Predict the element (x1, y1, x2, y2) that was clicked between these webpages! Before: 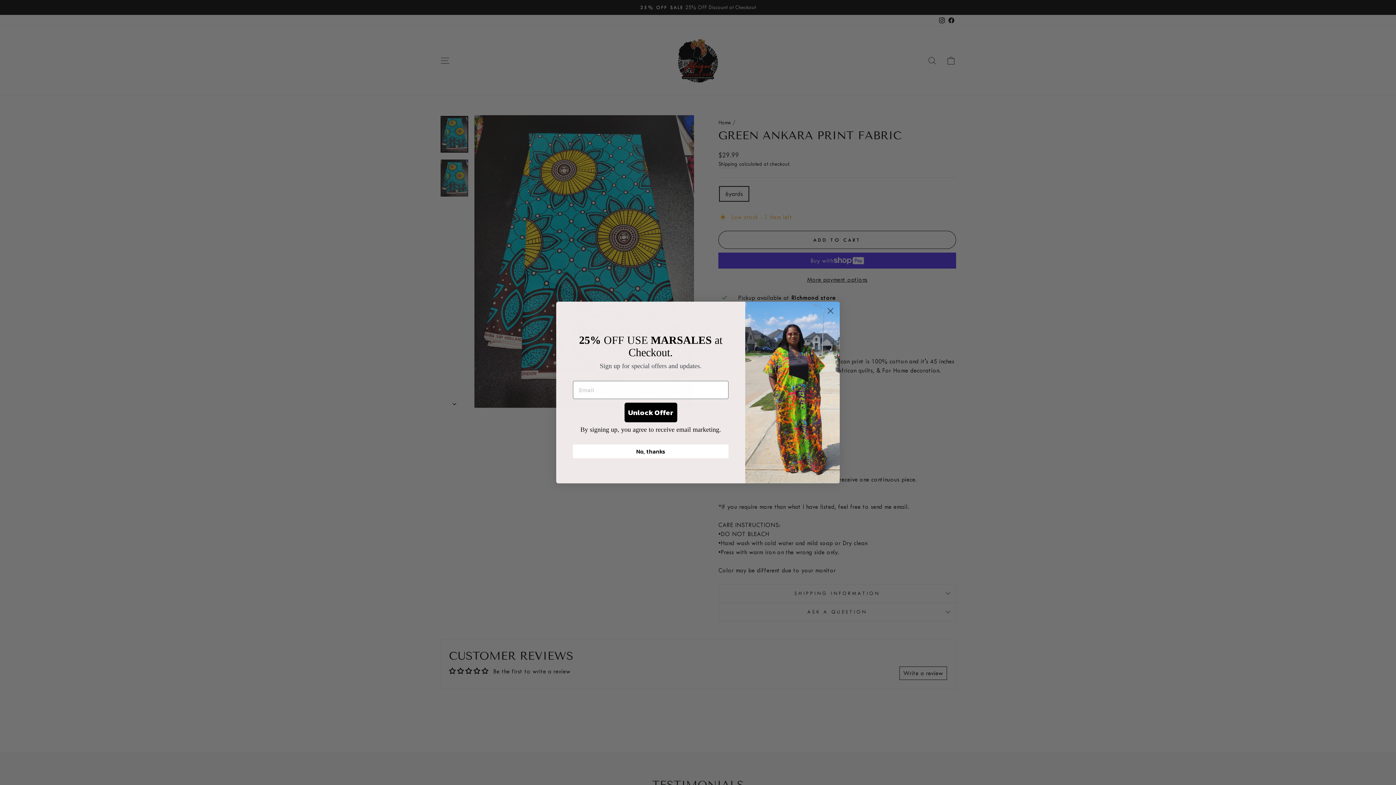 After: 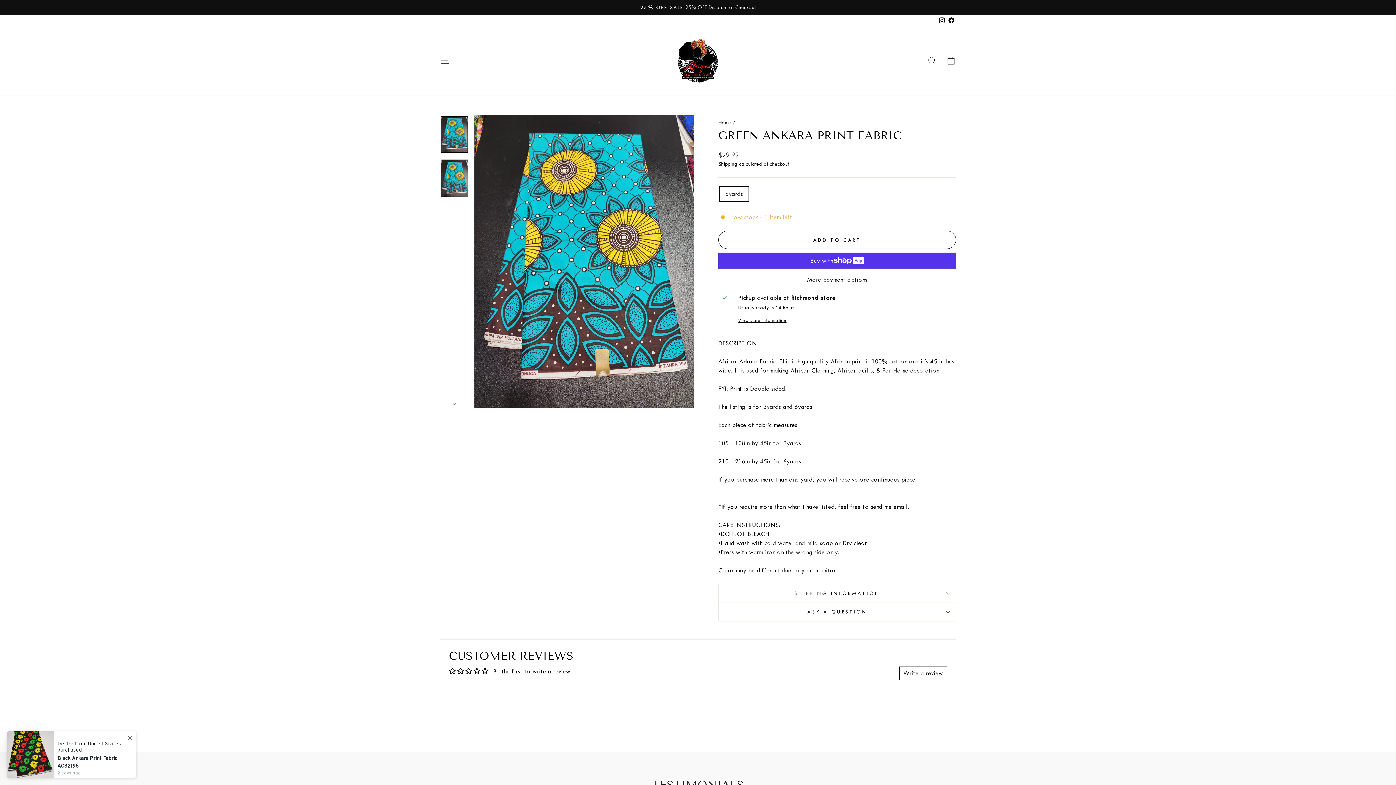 Action: label: No, thanks bbox: (573, 444, 728, 458)